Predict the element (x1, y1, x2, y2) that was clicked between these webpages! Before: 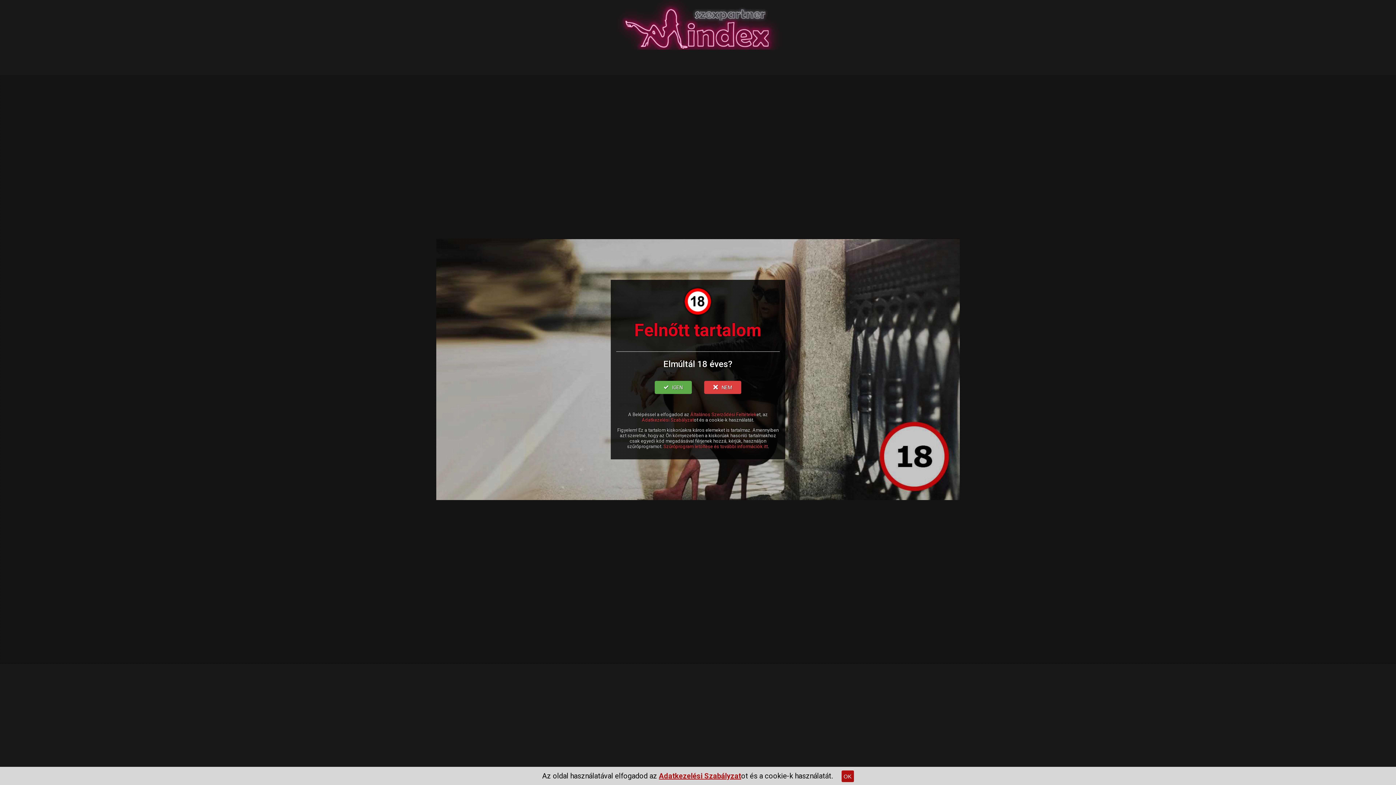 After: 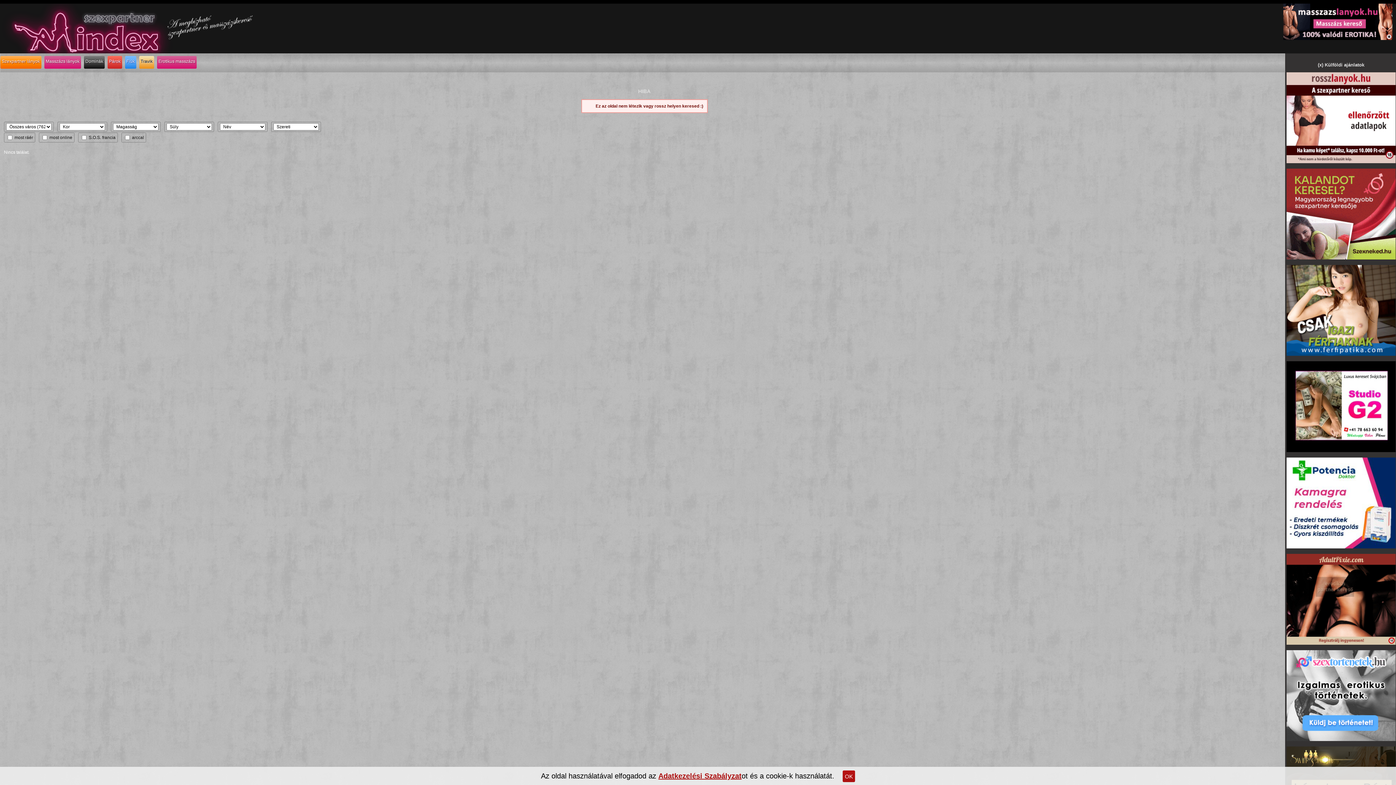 Action: label: IGEN bbox: (654, 381, 692, 394)